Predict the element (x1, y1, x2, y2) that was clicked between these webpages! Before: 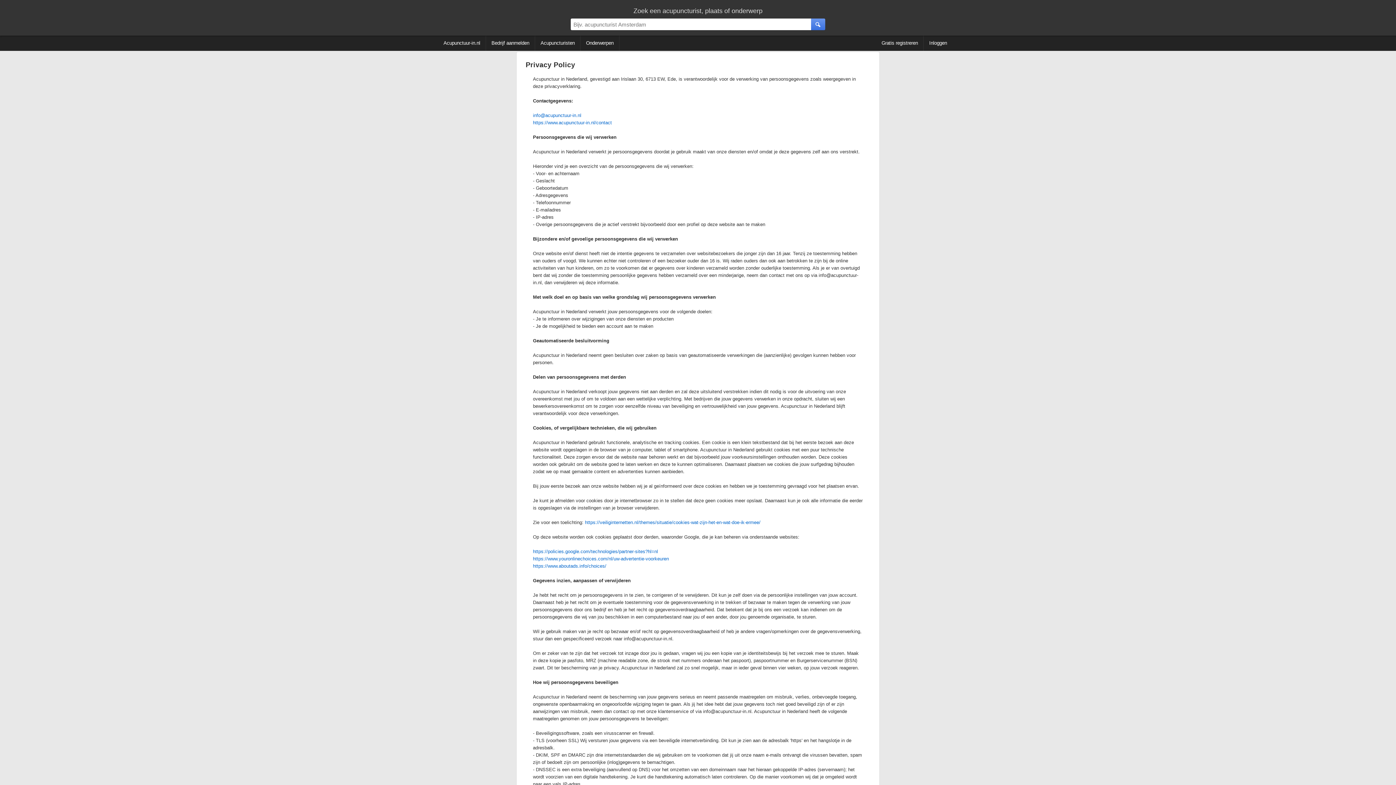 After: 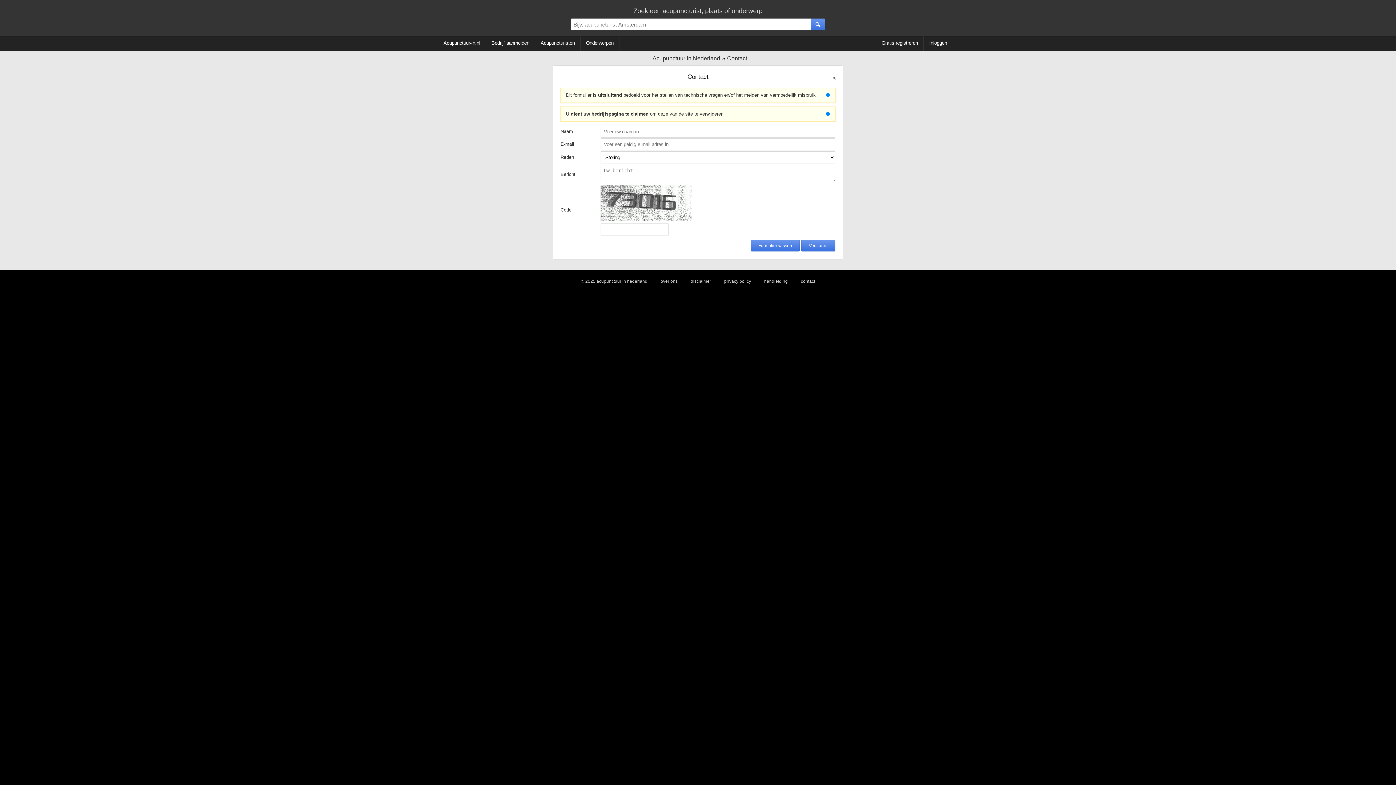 Action: bbox: (533, 120, 612, 125) label: https://www.acupunctuur-in.nl/contact